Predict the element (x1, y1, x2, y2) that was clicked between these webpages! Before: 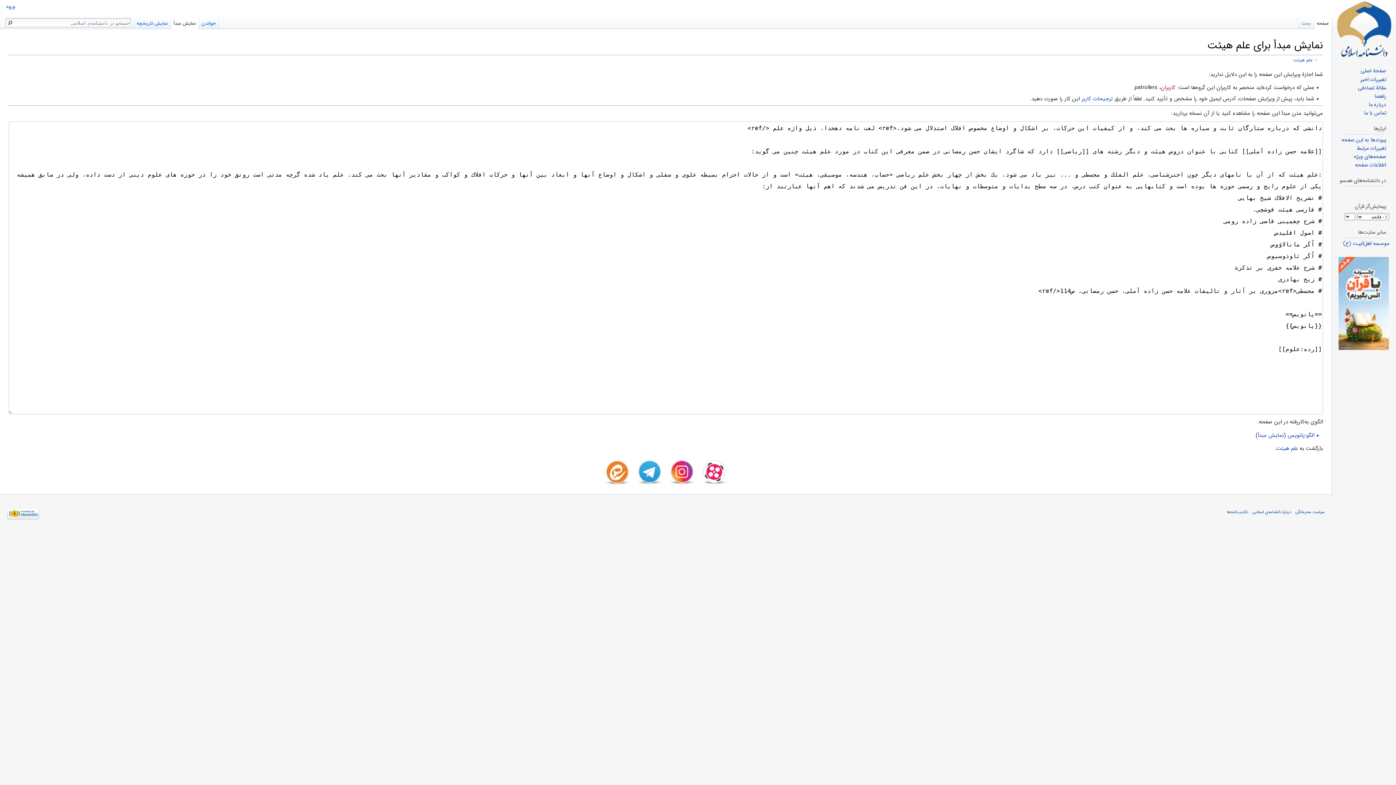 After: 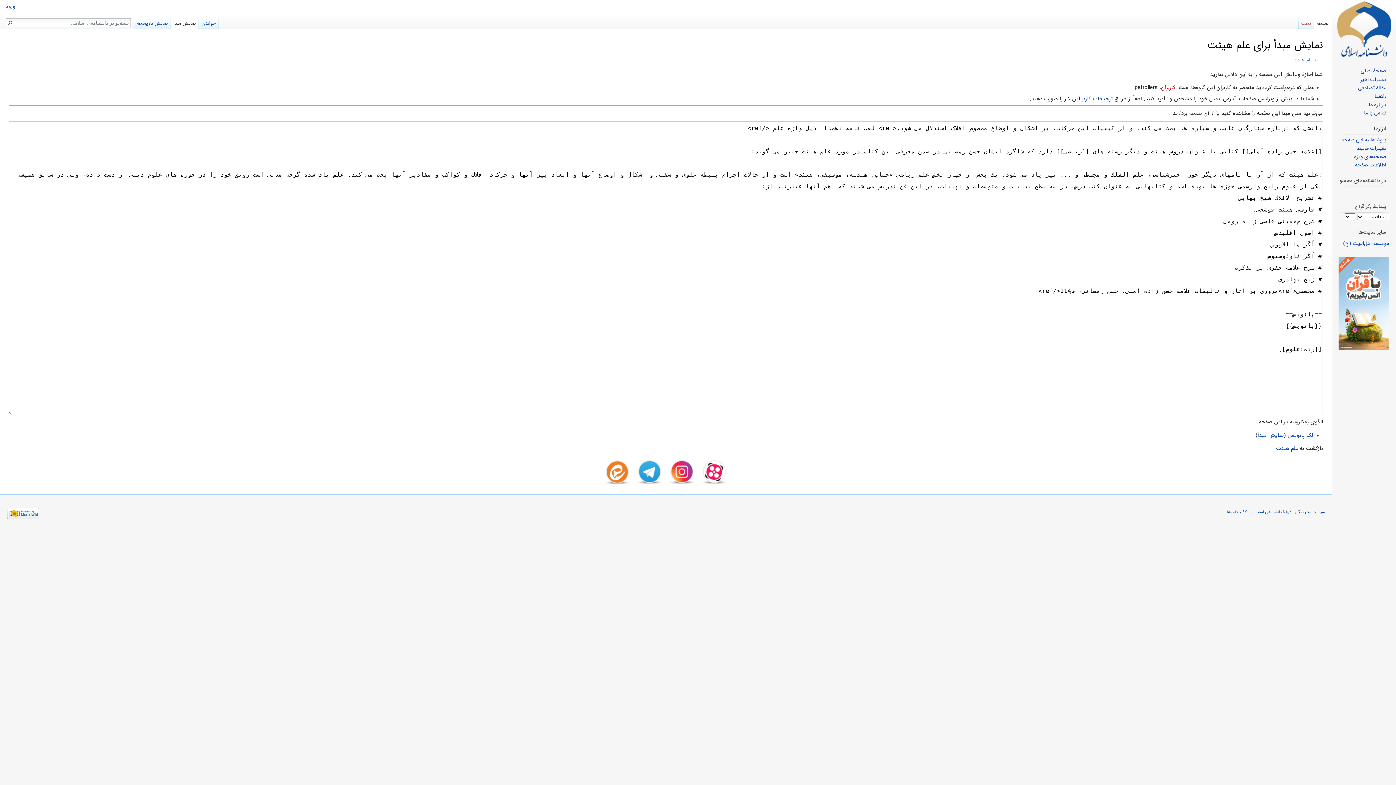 Action: bbox: (604, 460, 630, 484)